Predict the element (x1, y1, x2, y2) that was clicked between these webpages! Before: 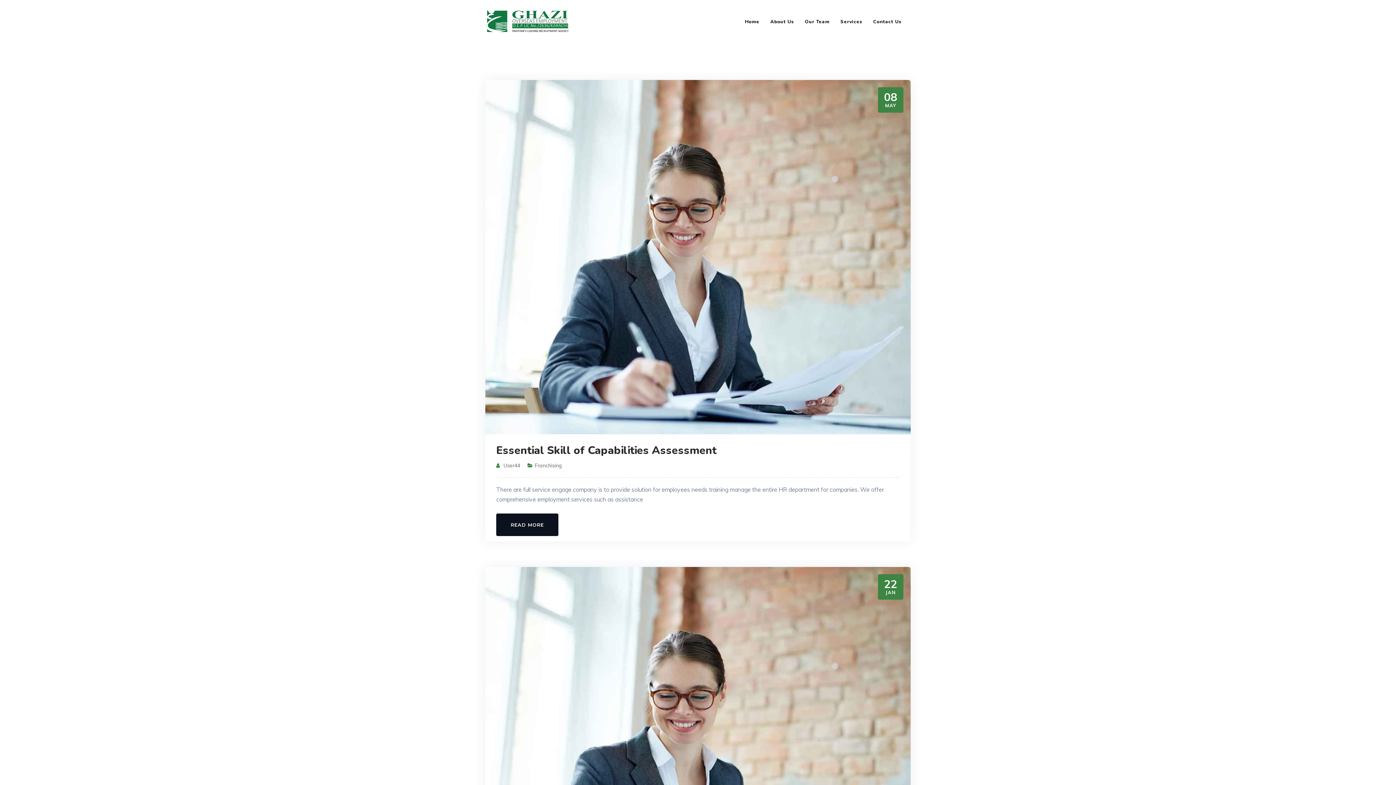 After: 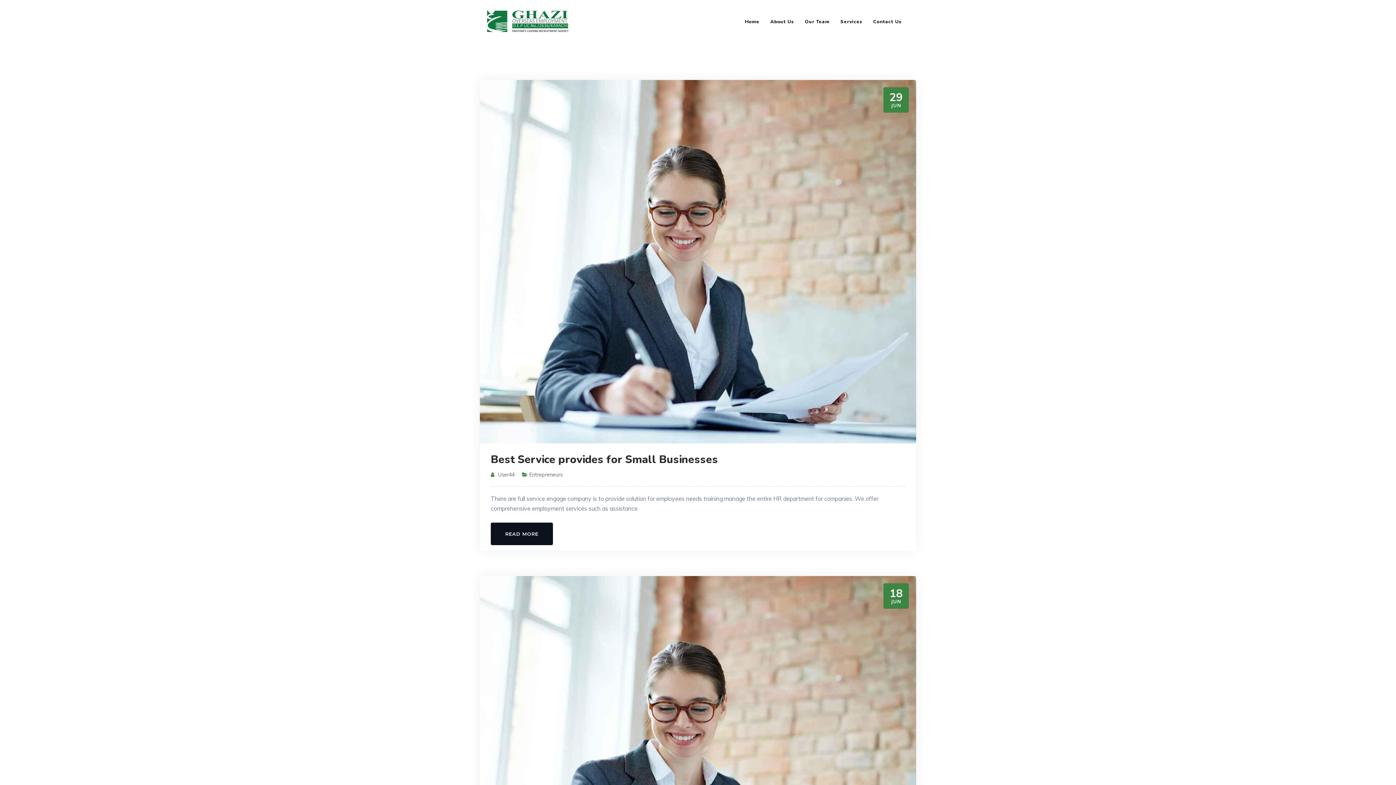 Action: bbox: (503, 462, 520, 469) label: User44